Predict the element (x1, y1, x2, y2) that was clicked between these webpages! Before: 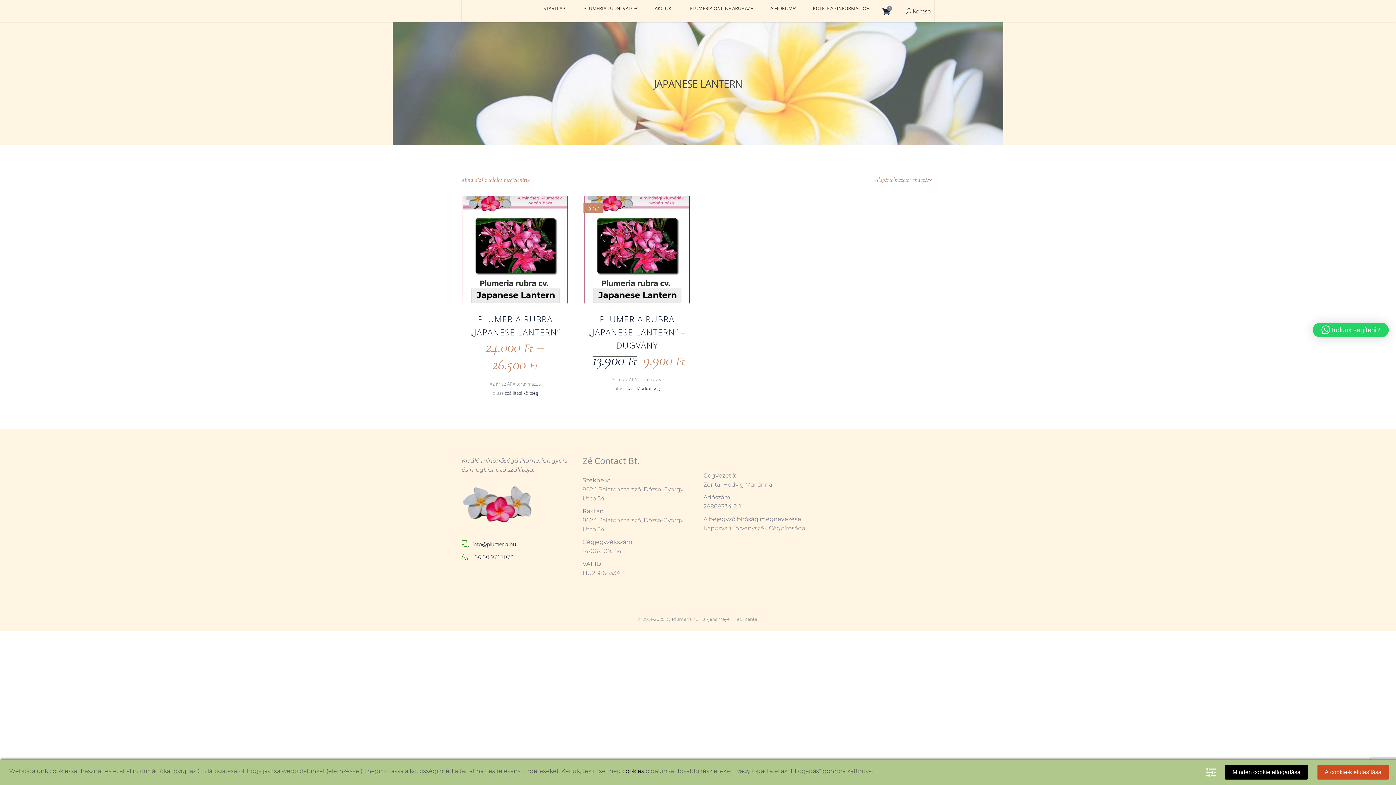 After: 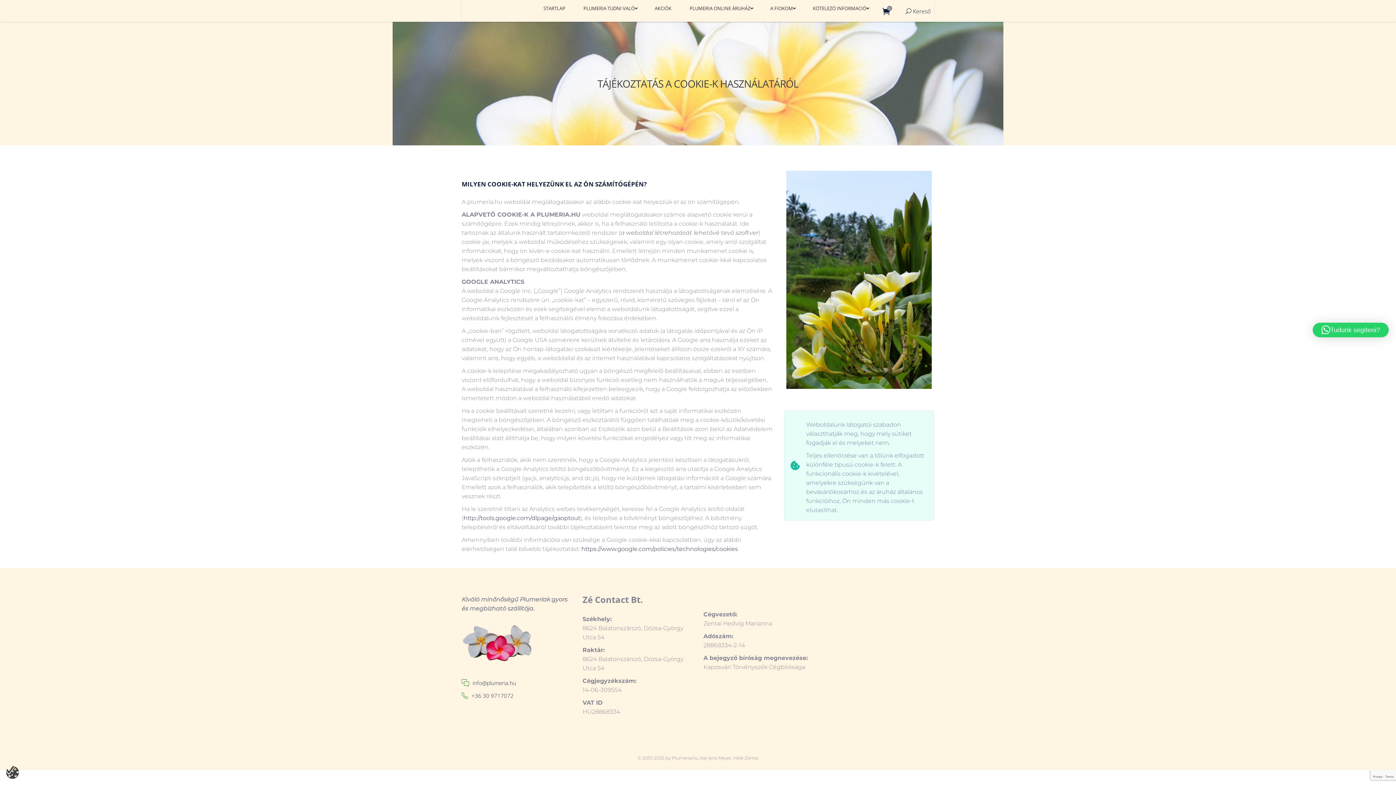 Action: bbox: (622, 768, 644, 774) label: cookies